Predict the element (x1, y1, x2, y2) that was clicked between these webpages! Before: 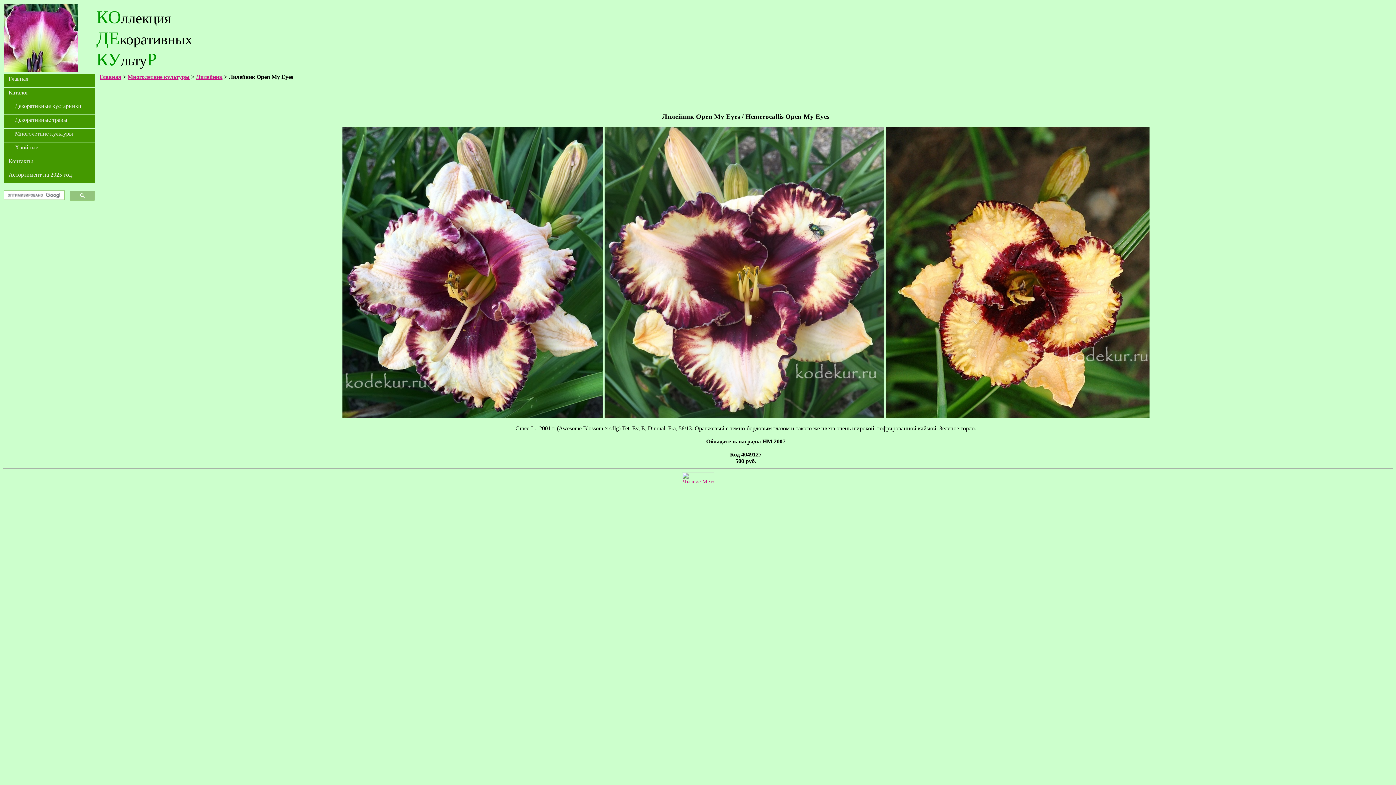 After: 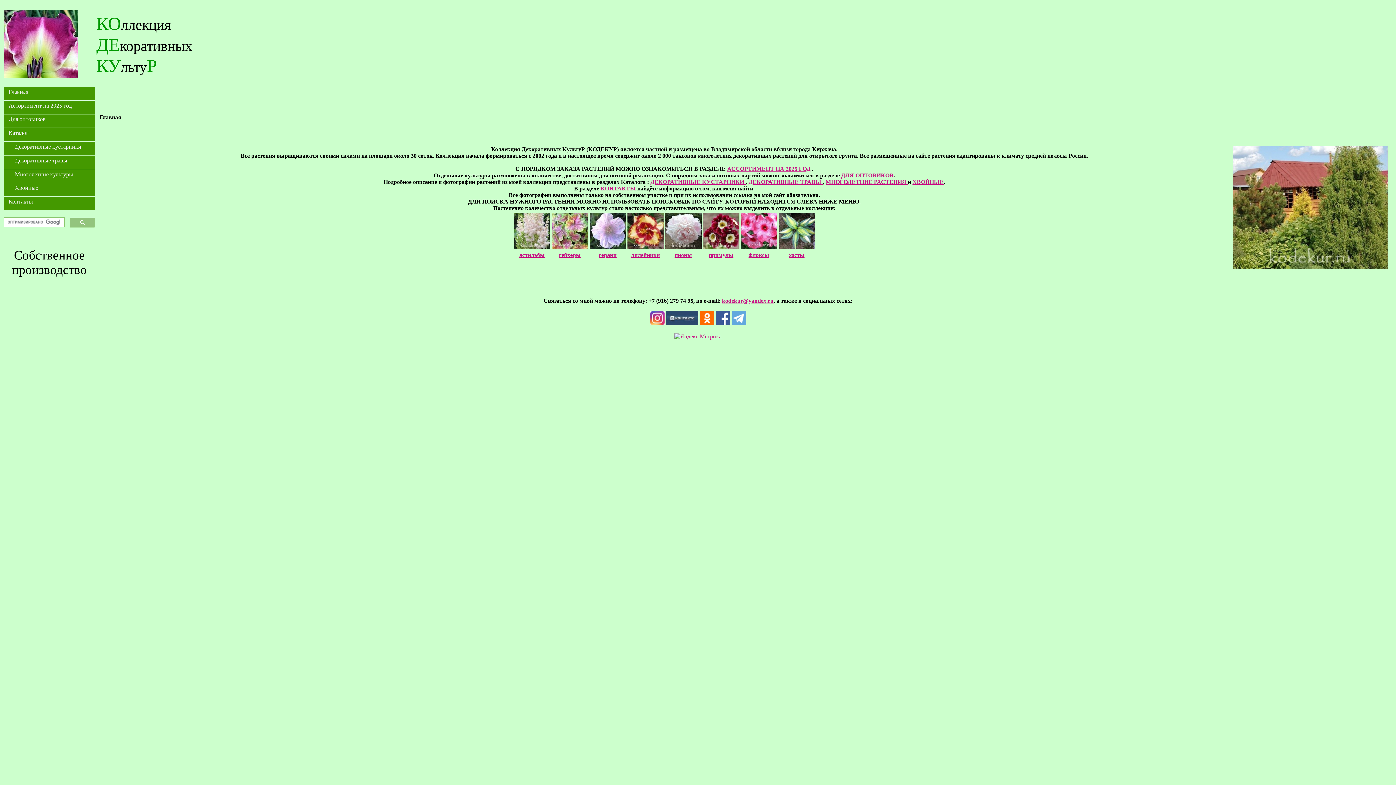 Action: bbox: (99, 73, 121, 80) label: Главная